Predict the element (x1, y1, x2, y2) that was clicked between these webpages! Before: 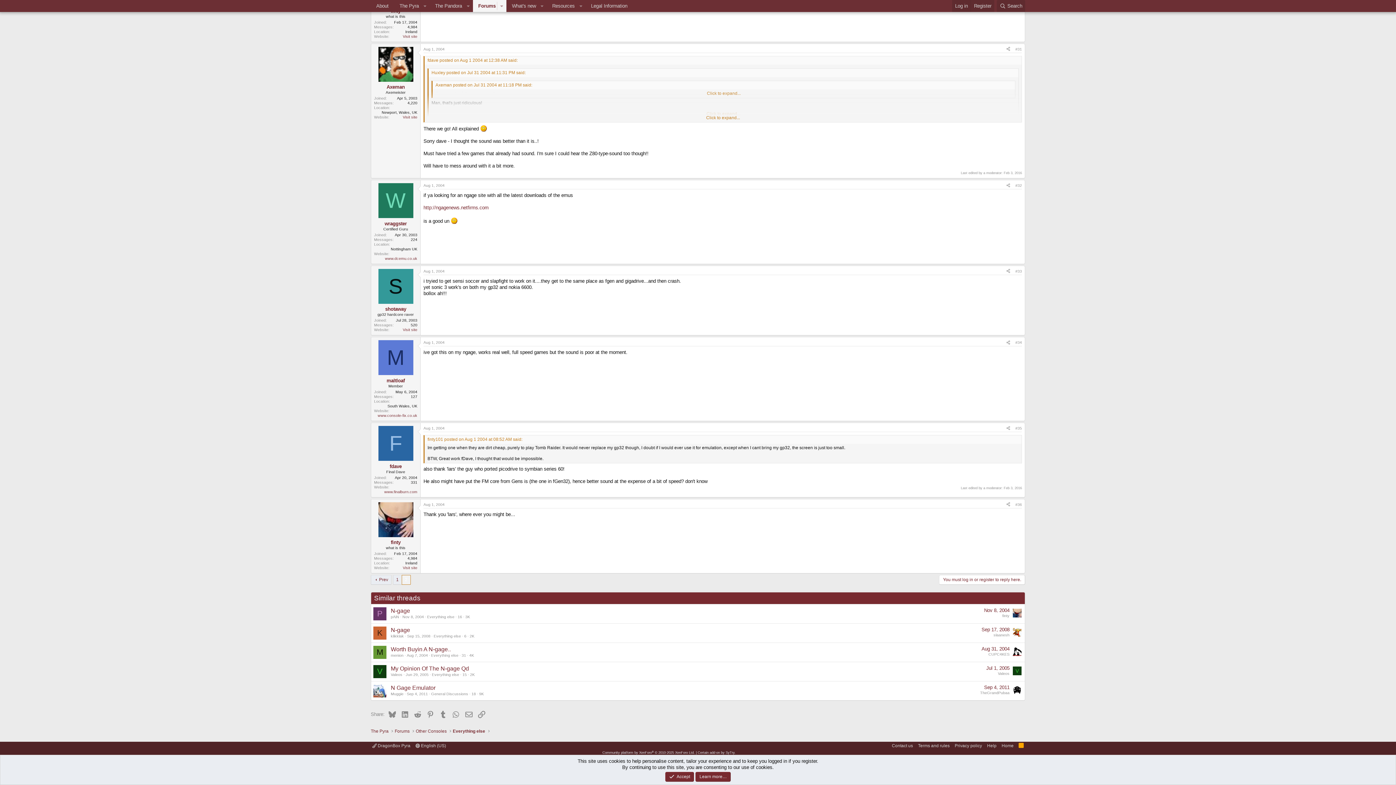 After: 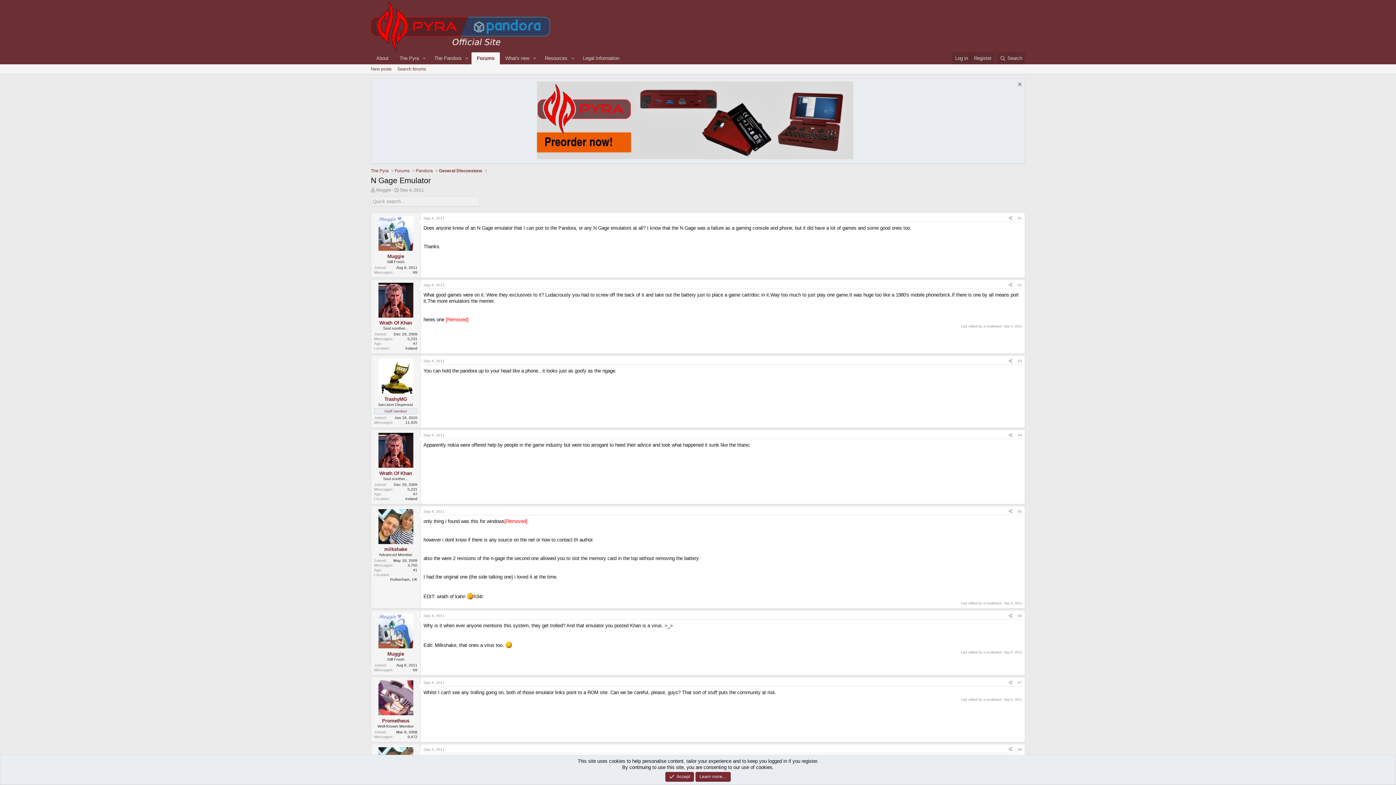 Action: bbox: (471, 692, 476, 696) label: 18